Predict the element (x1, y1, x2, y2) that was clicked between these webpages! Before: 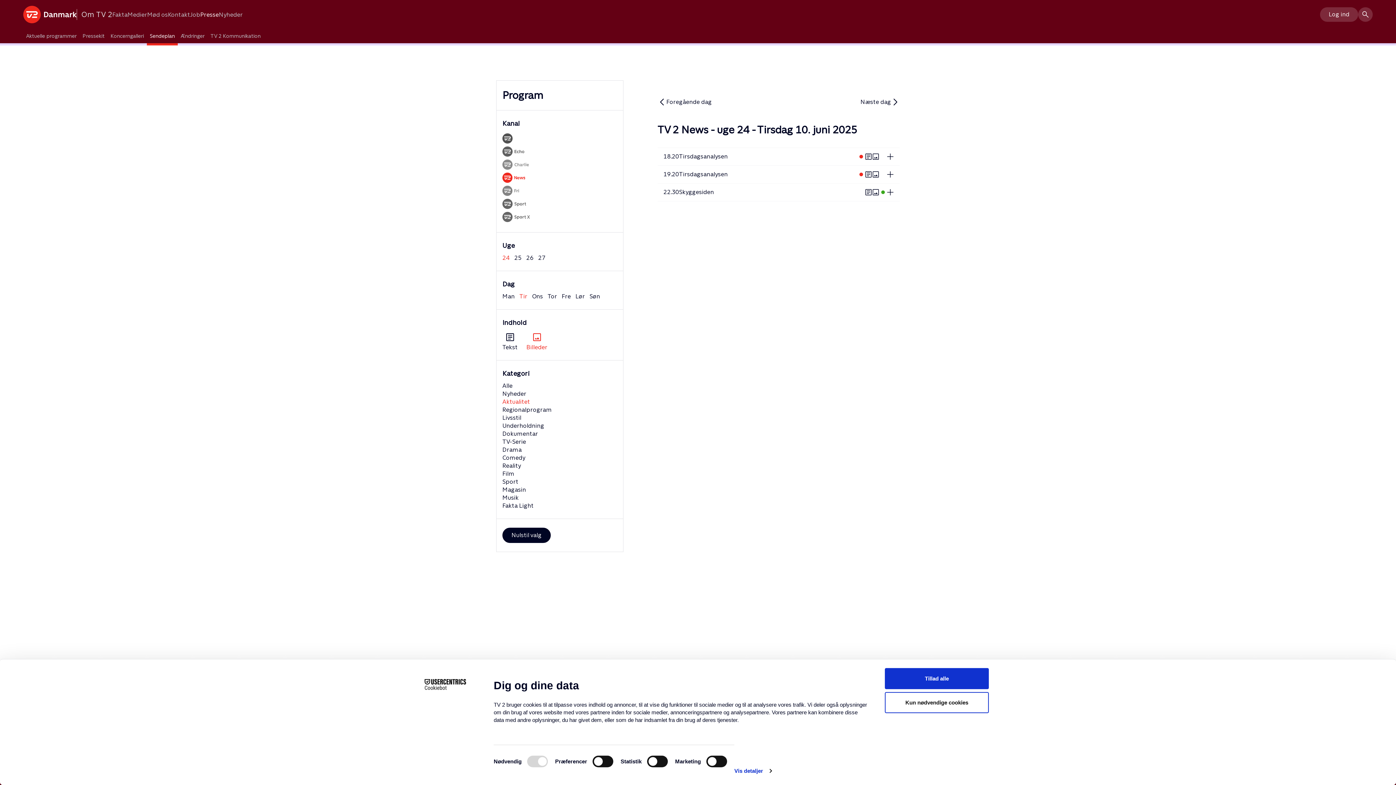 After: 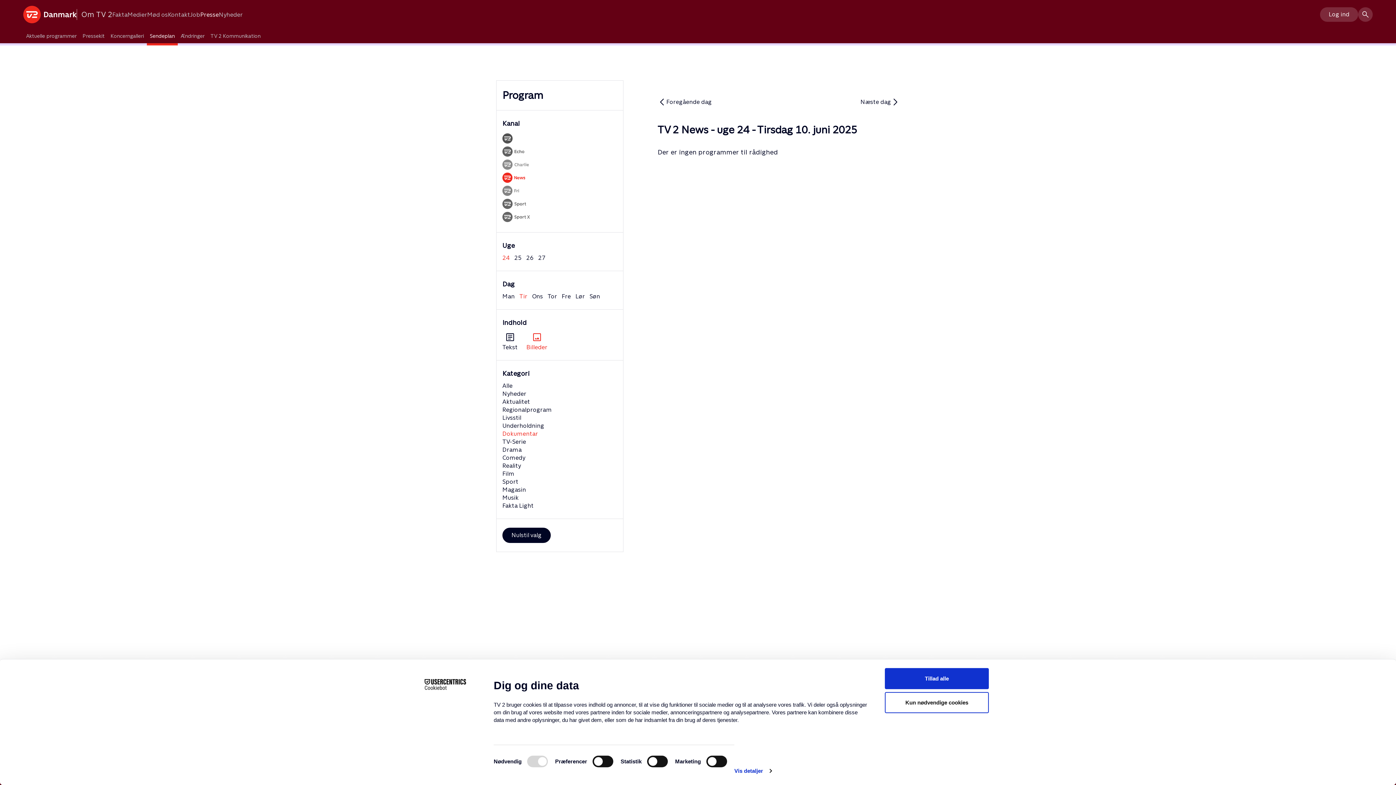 Action: label: Dokumentar bbox: (502, 430, 538, 437)